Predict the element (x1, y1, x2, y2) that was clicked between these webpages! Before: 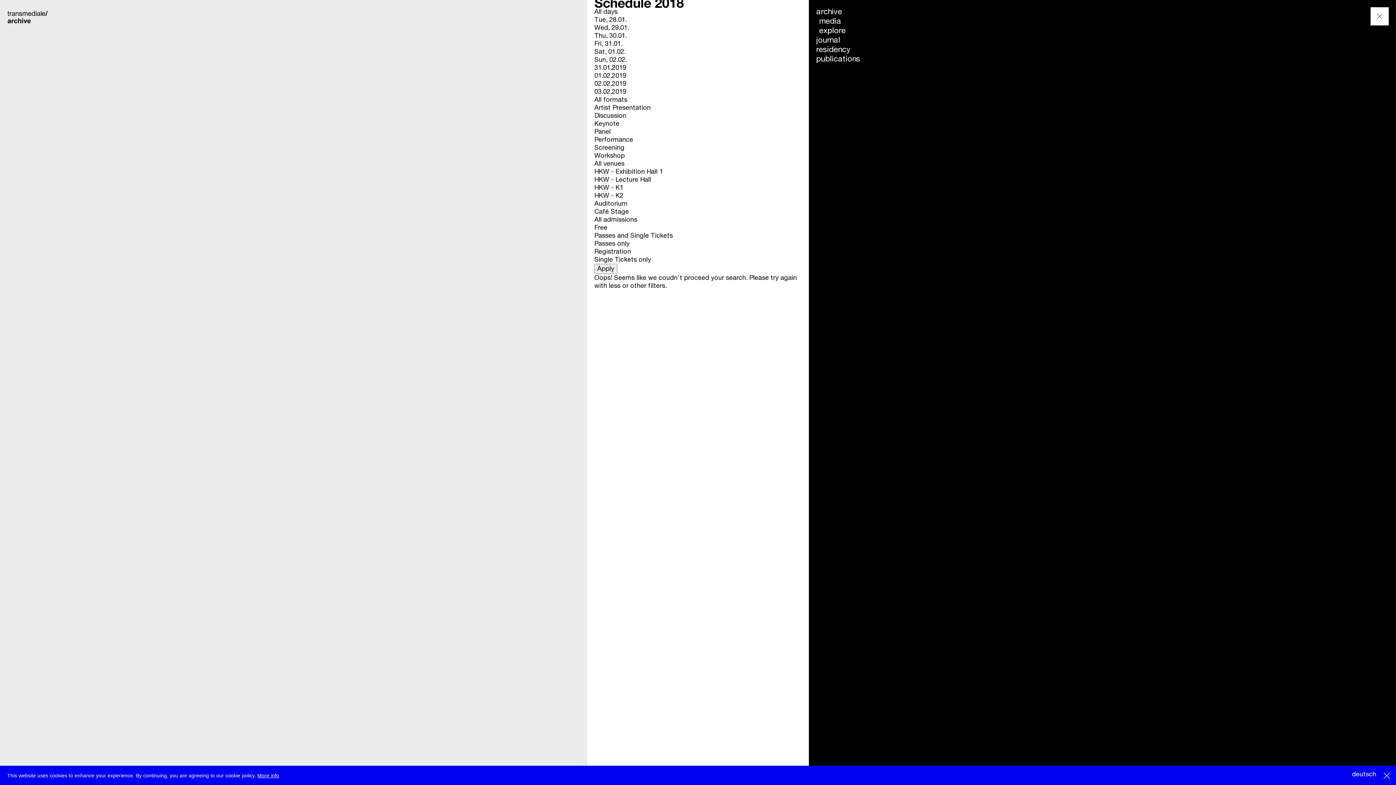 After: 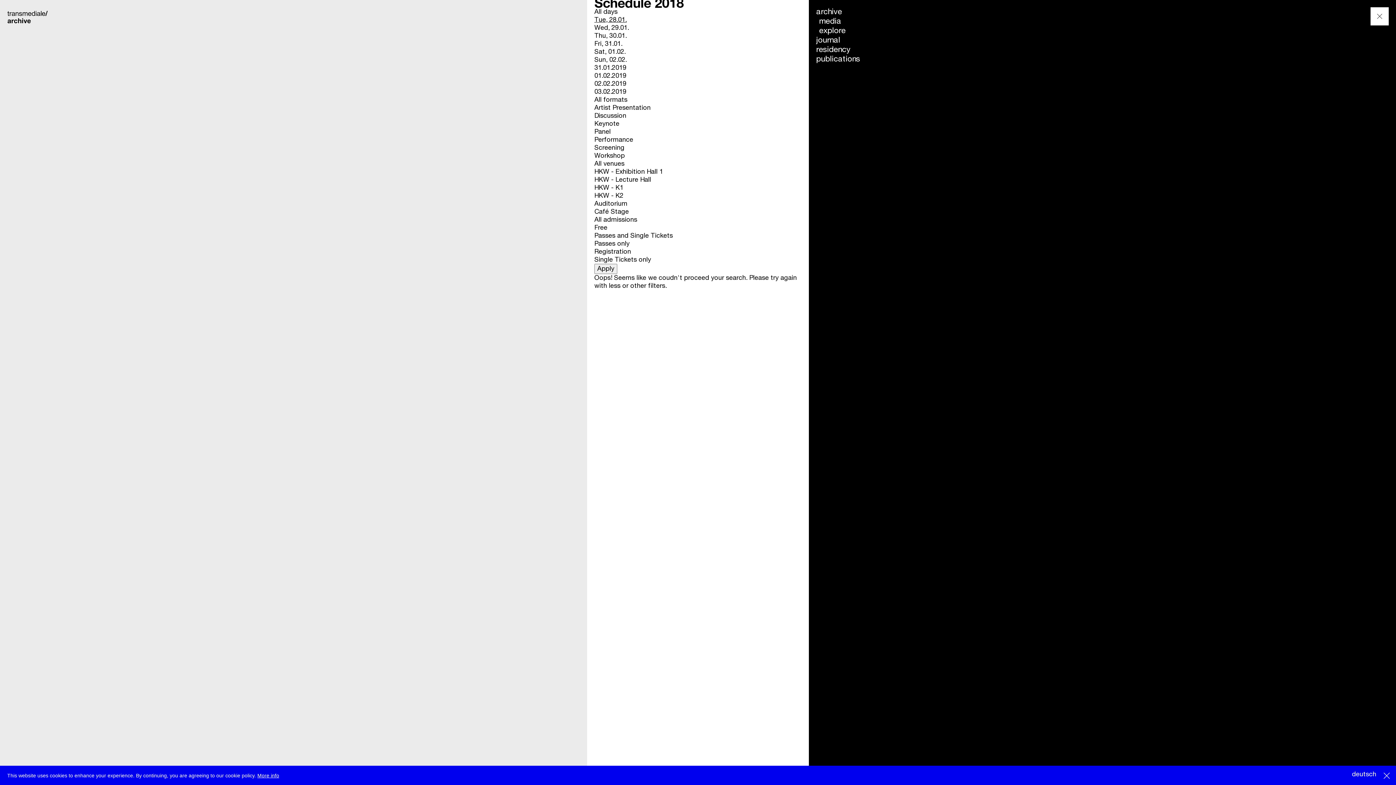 Action: bbox: (594, 16, 626, 23) label: Tue, 28.01.